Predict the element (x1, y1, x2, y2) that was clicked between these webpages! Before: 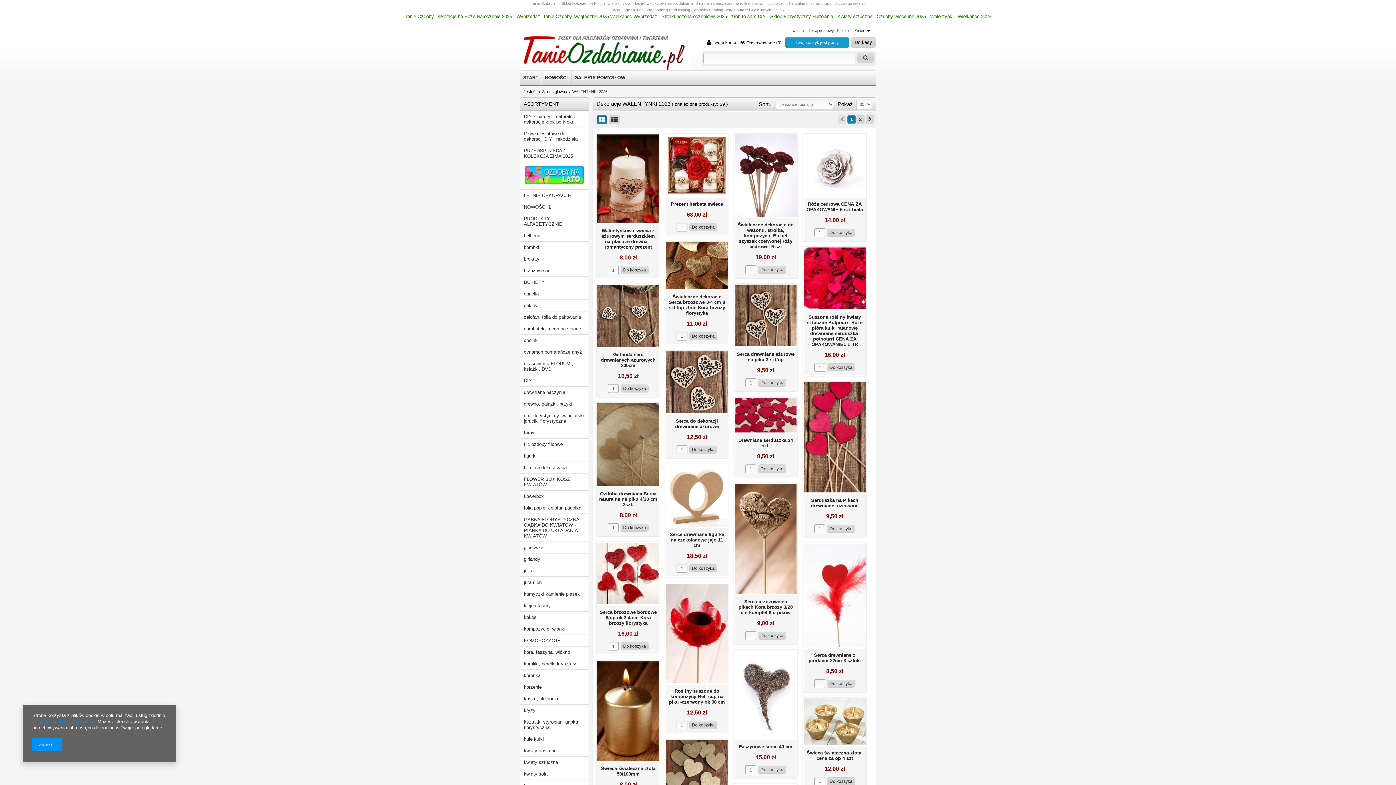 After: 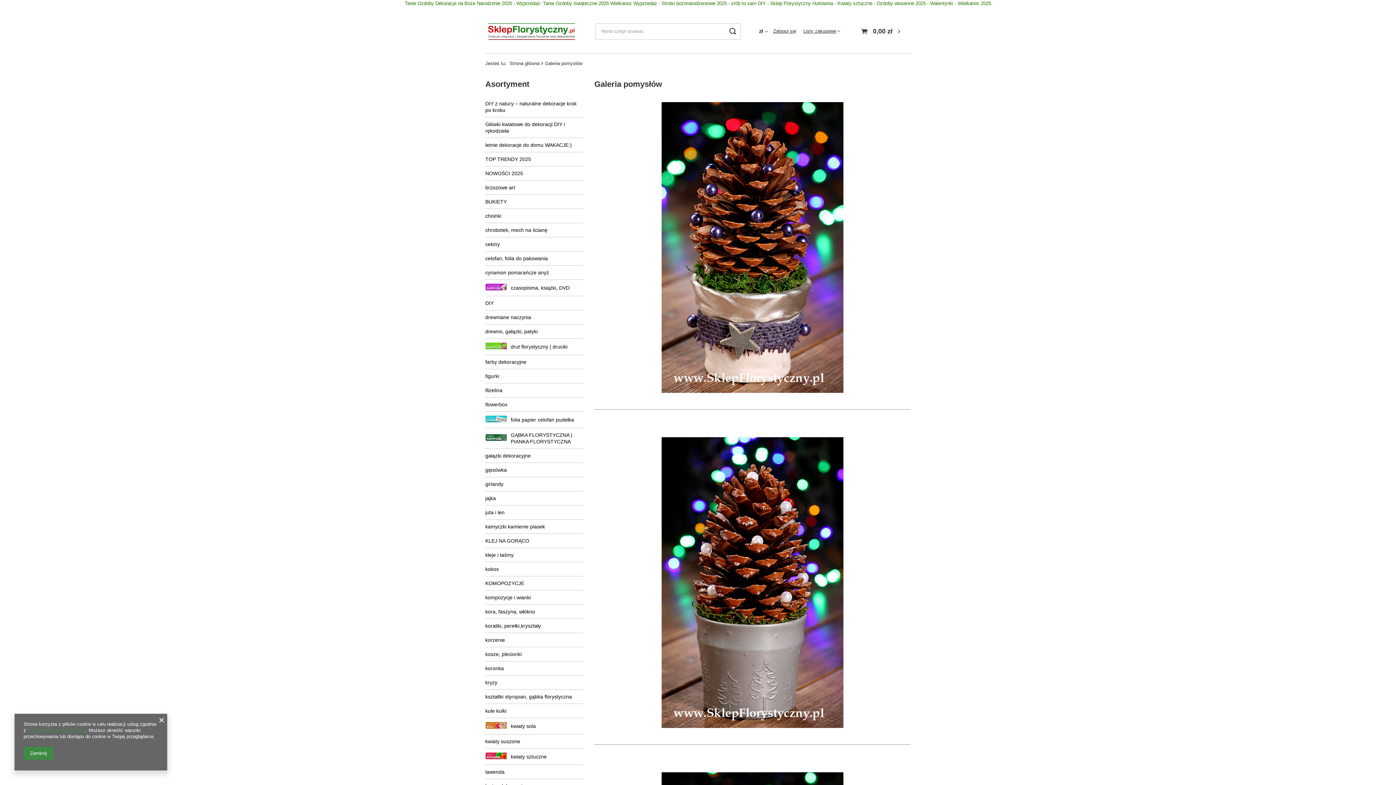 Action: bbox: (571, 71, 628, 84) label: GALERIA POMYSŁÓW